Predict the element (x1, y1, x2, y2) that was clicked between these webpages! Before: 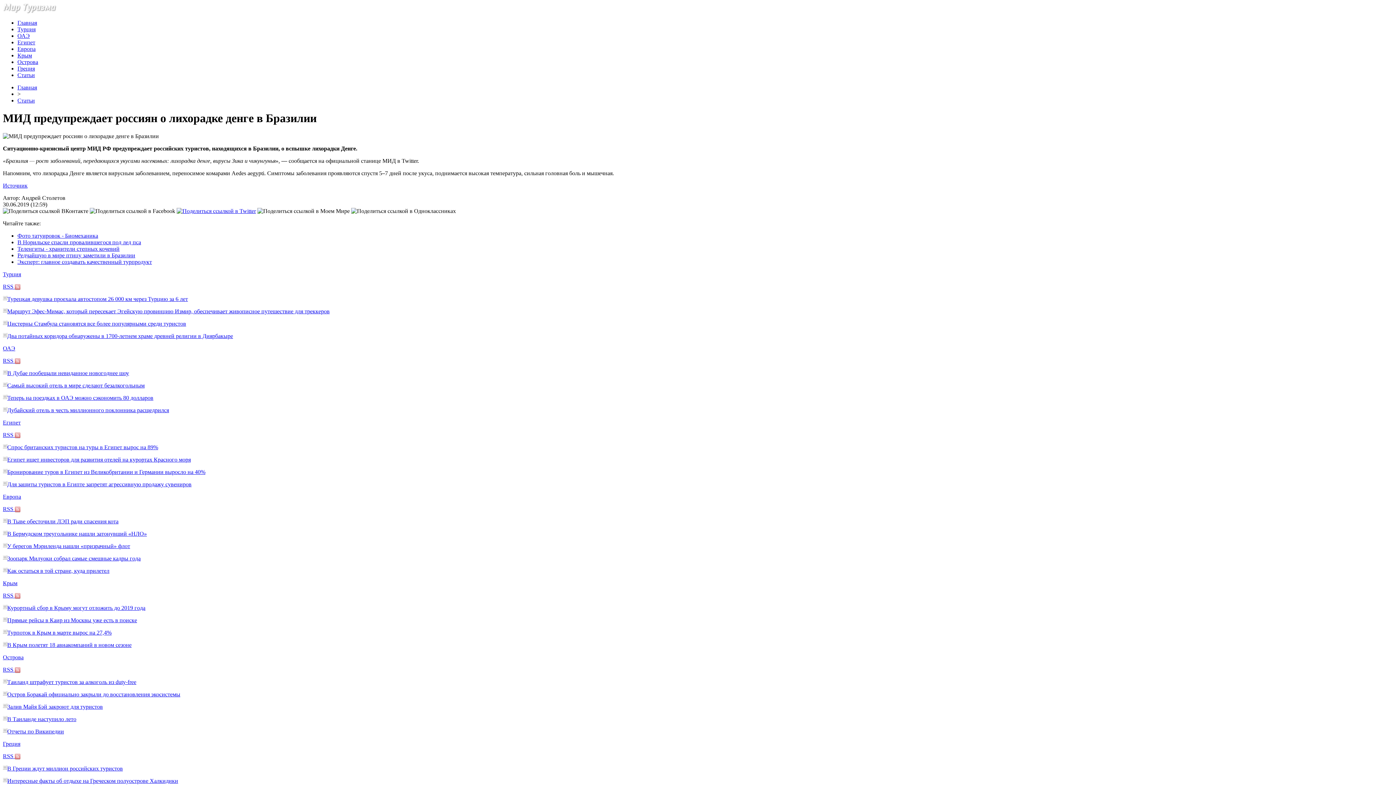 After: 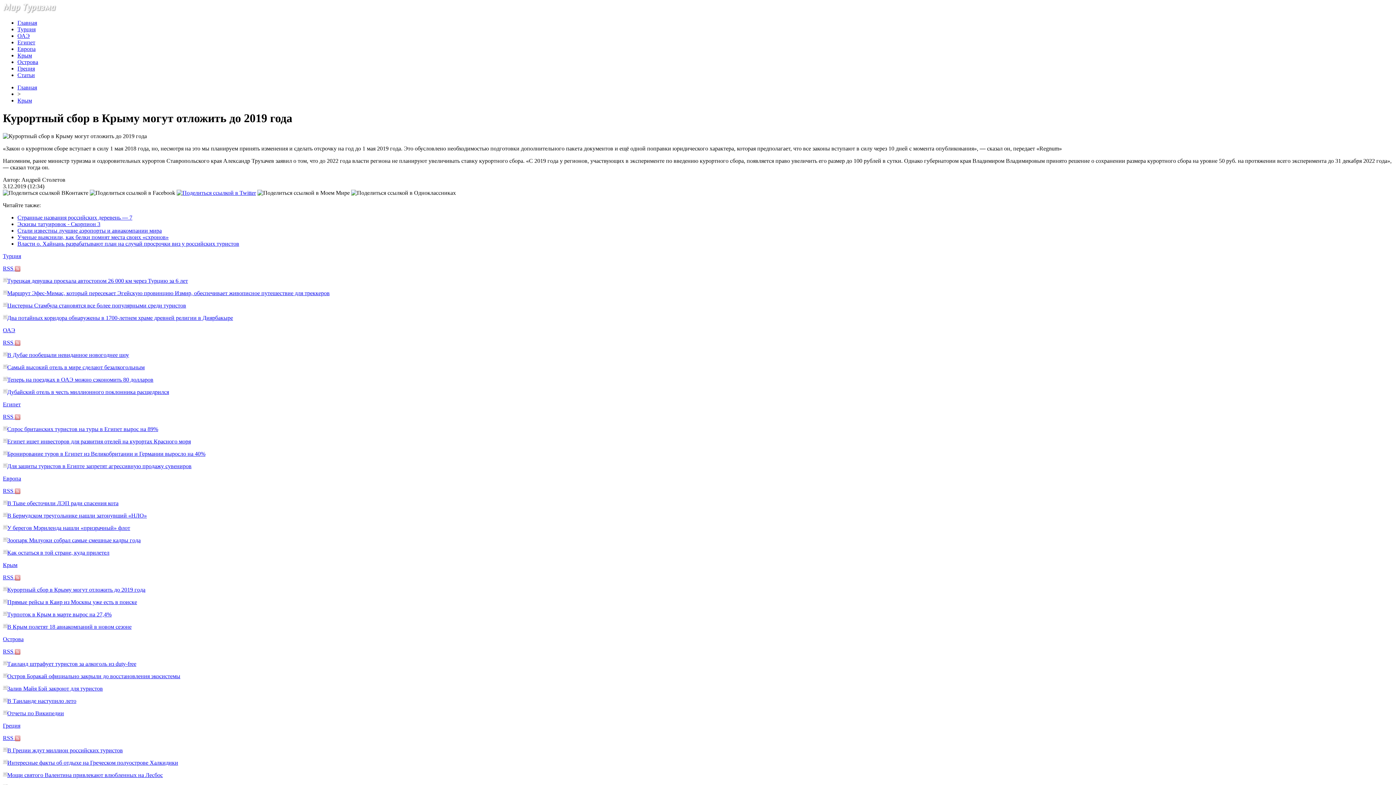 Action: bbox: (7, 605, 145, 611) label: Курортный сбор в Крыму могут отложить до 2019 года